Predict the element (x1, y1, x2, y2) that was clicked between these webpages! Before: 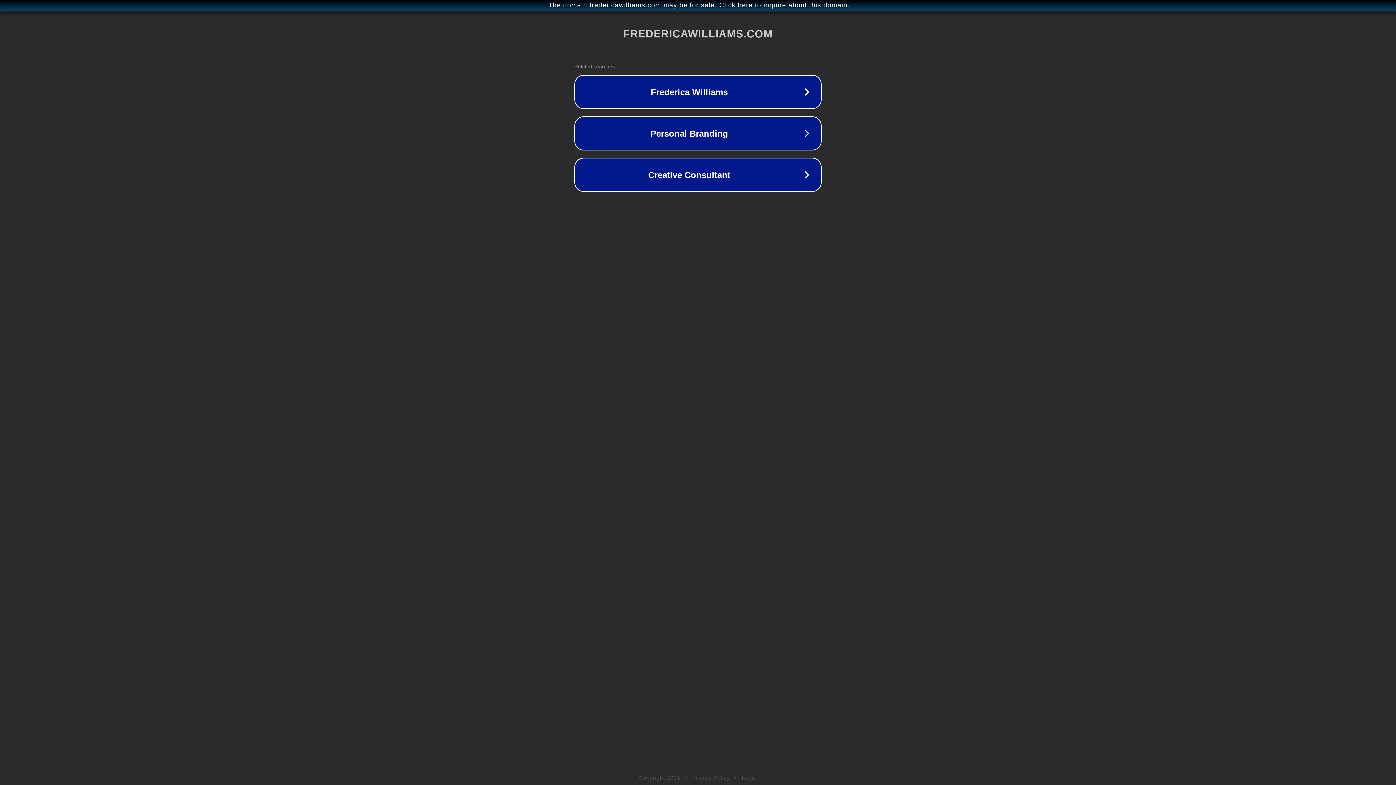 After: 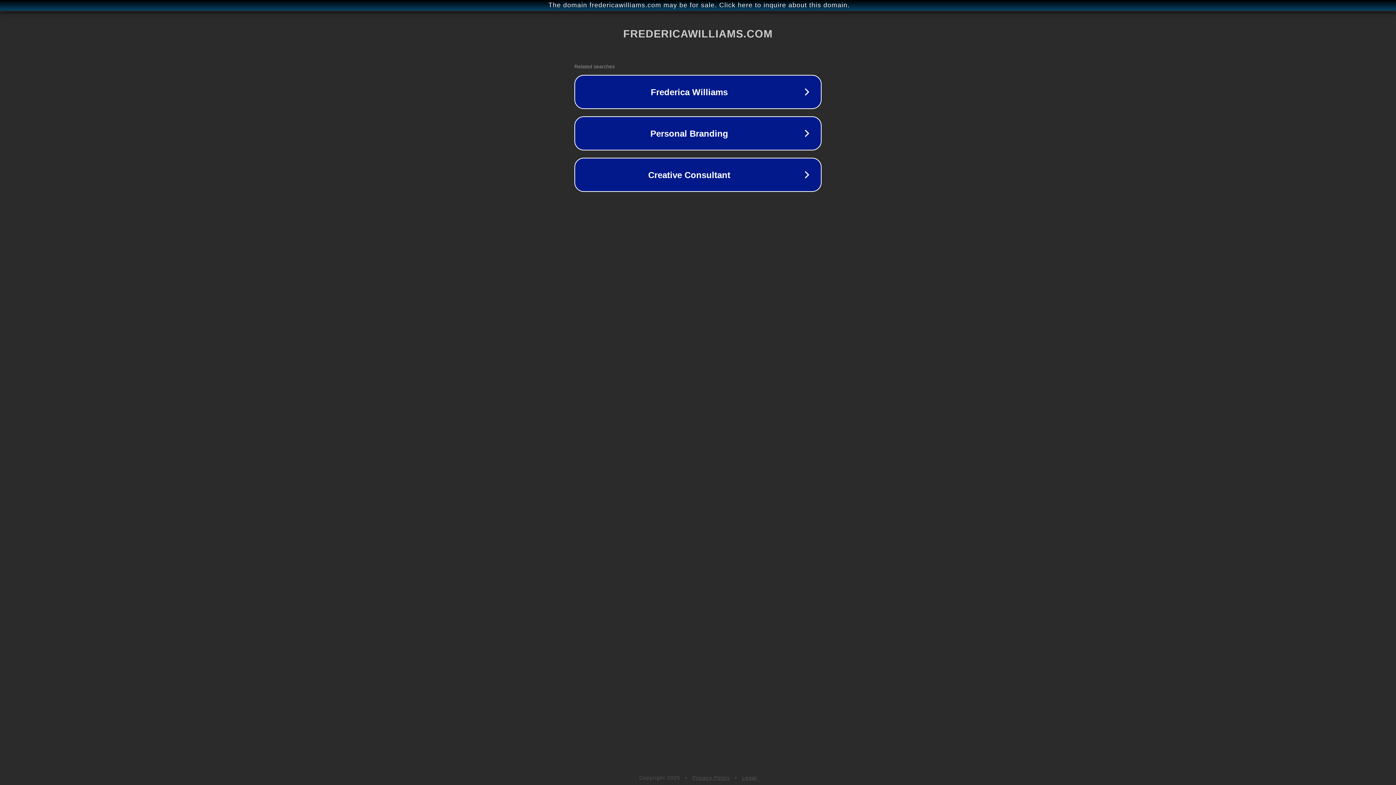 Action: bbox: (742, 775, 757, 781) label: Legal